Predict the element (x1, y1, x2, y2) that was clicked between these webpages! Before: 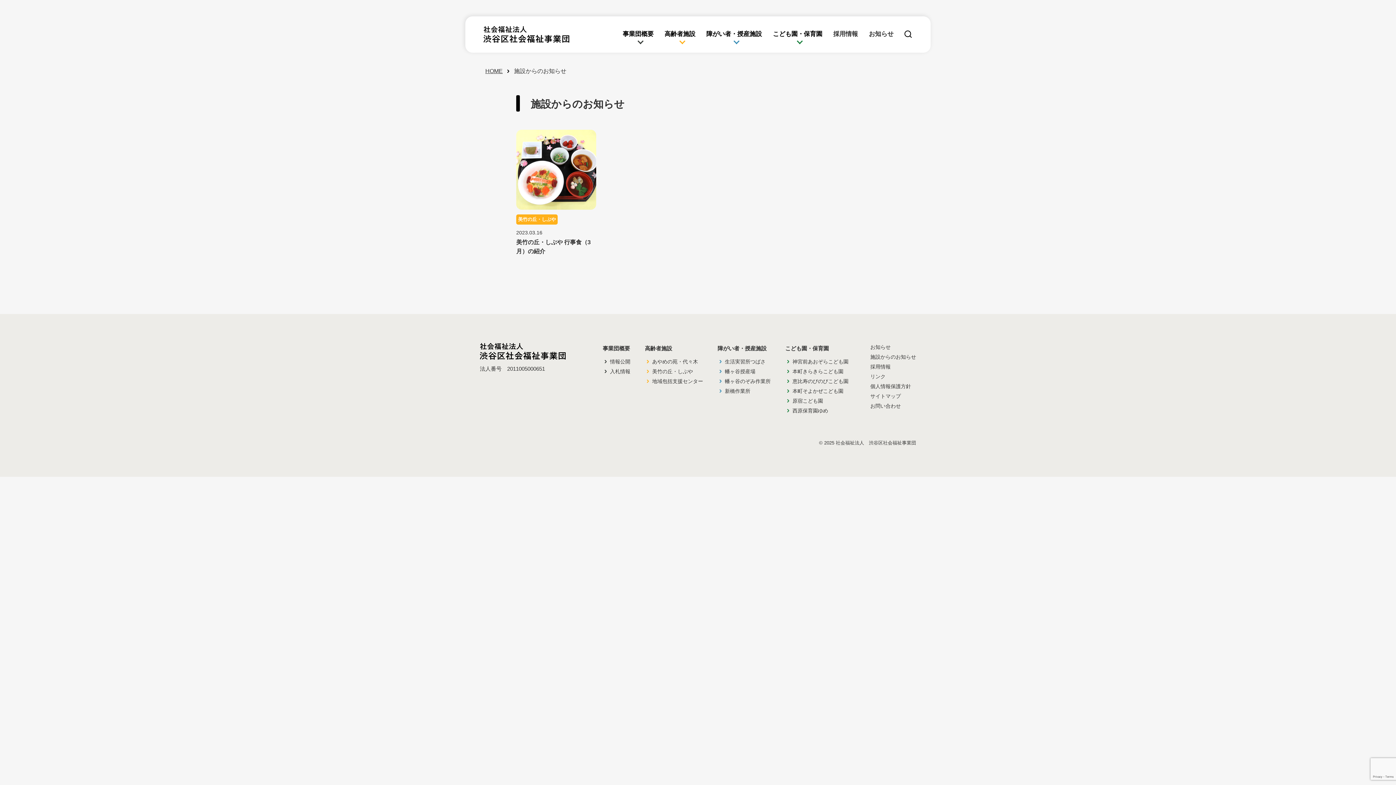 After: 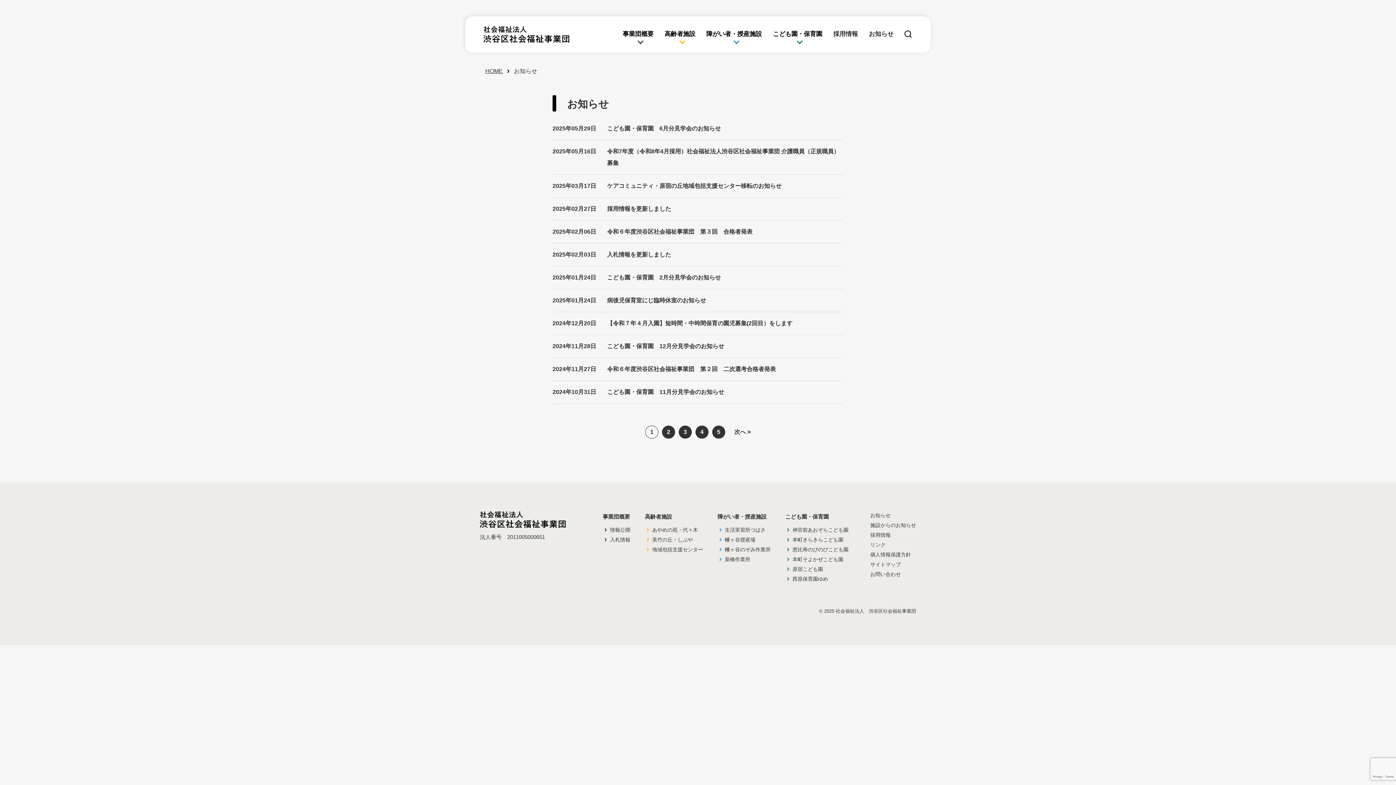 Action: label: お知らせ bbox: (869, 24, 893, 42)